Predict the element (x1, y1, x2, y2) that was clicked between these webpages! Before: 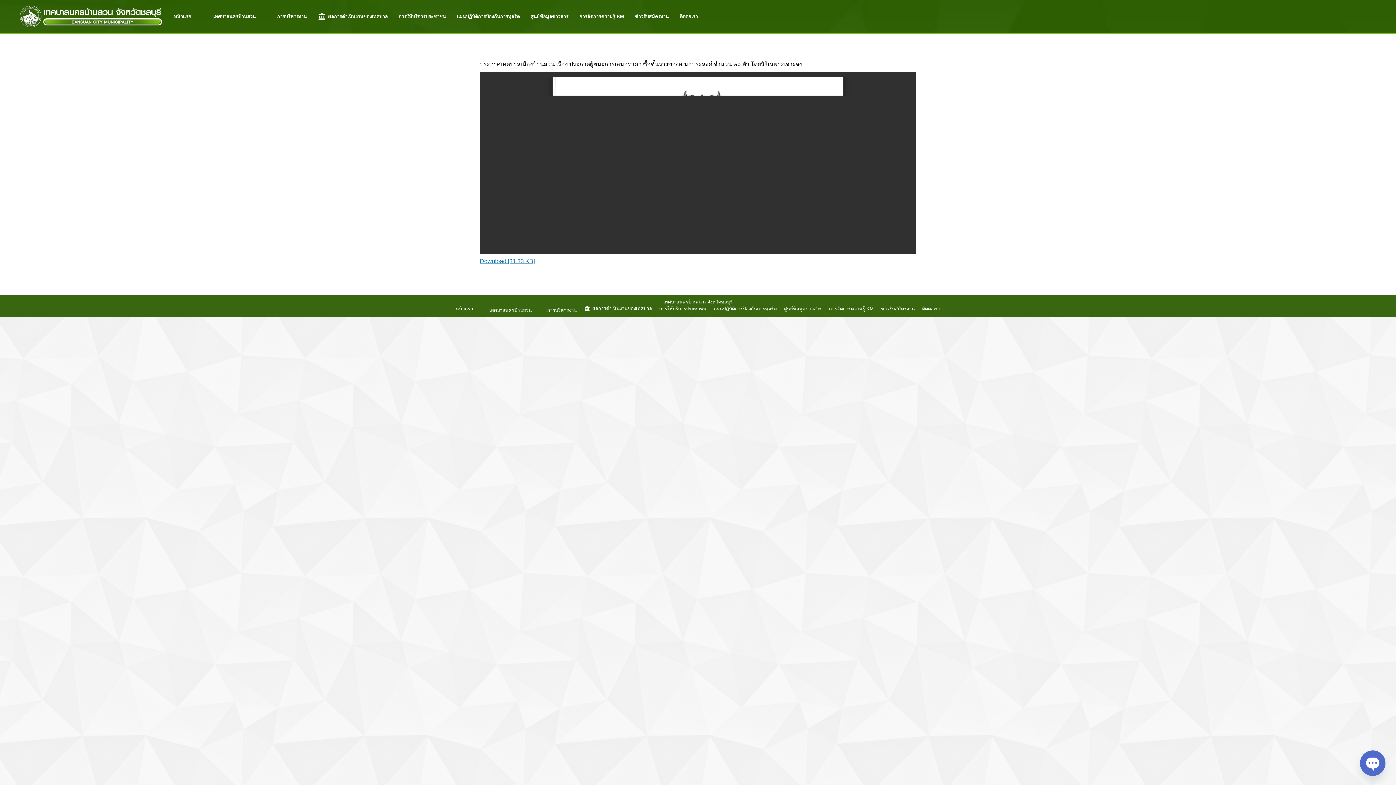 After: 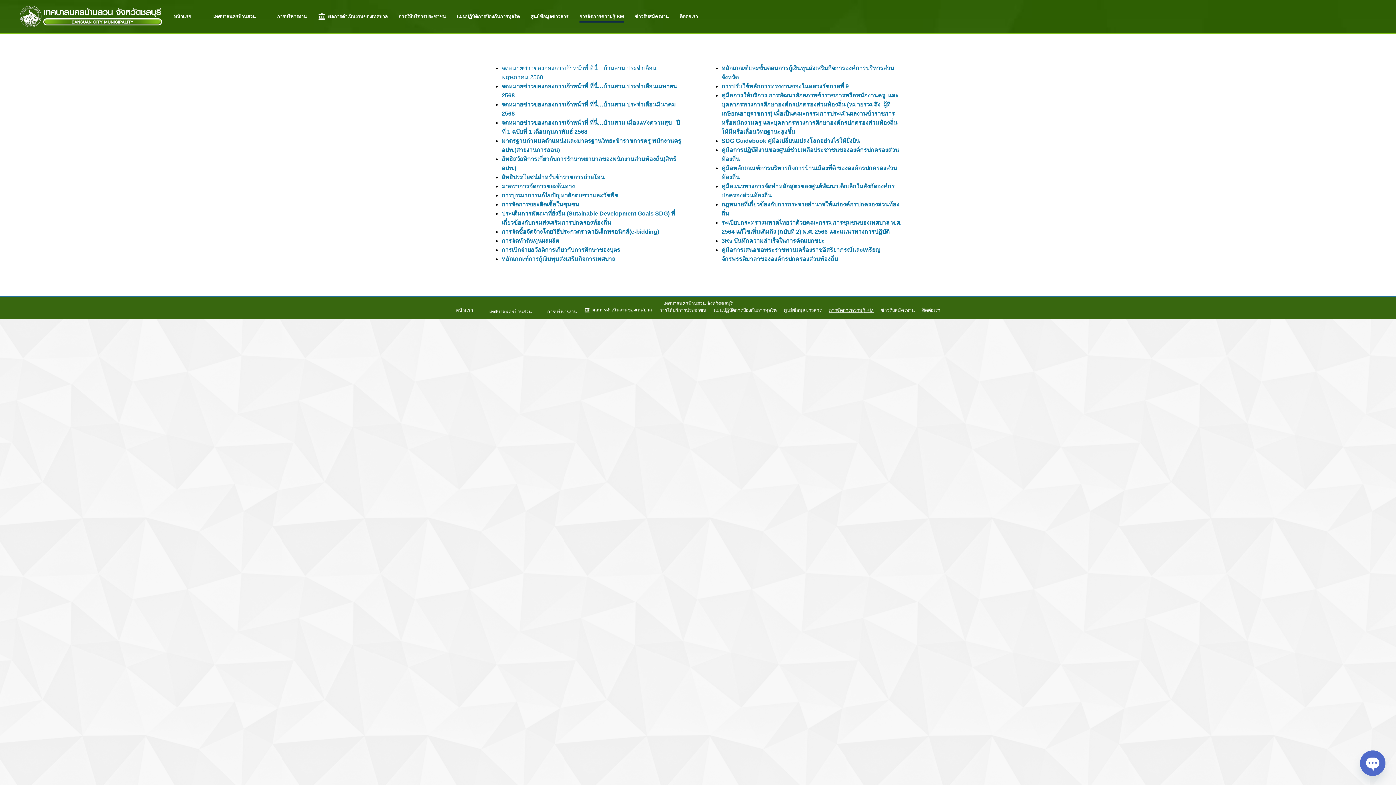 Action: label: การจัดการความรู้ KM bbox: (579, 1, 624, 30)